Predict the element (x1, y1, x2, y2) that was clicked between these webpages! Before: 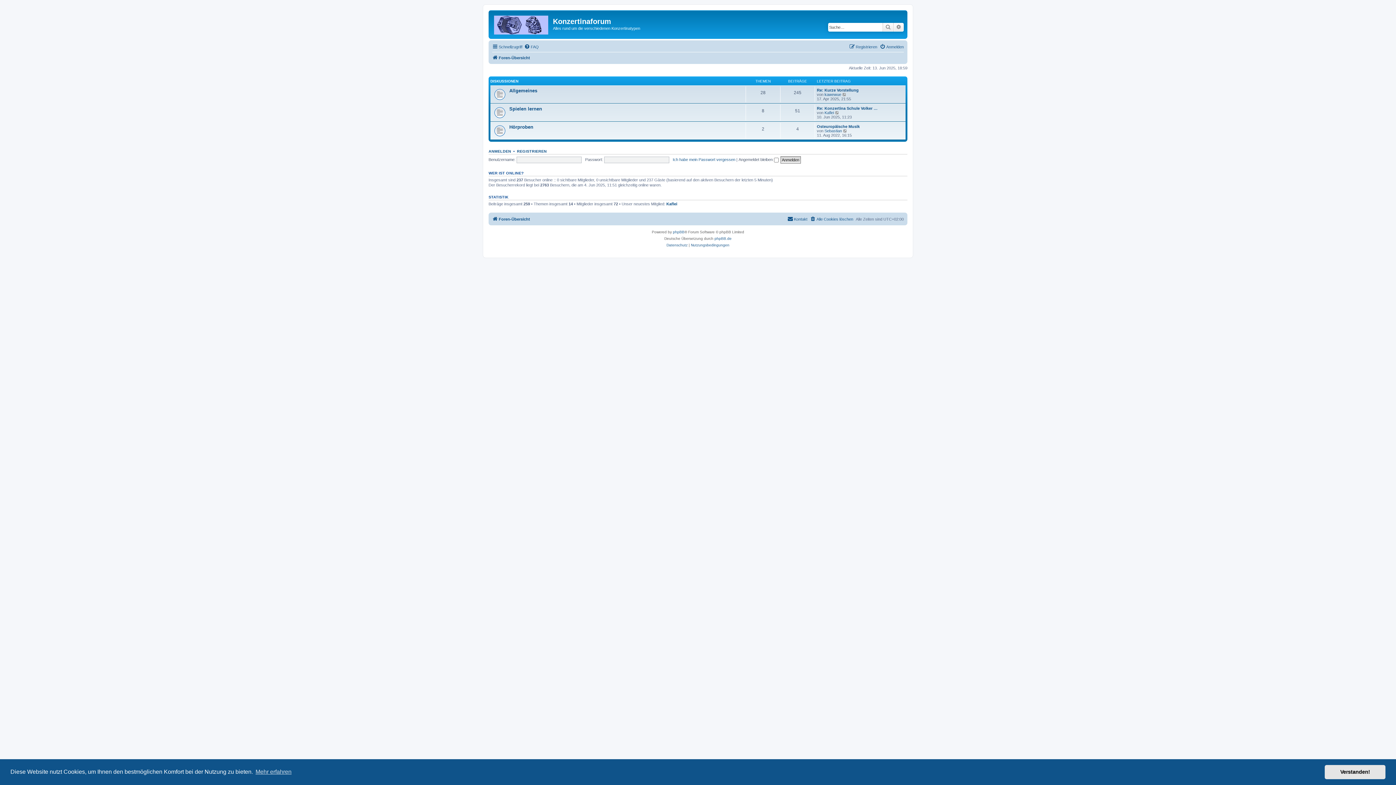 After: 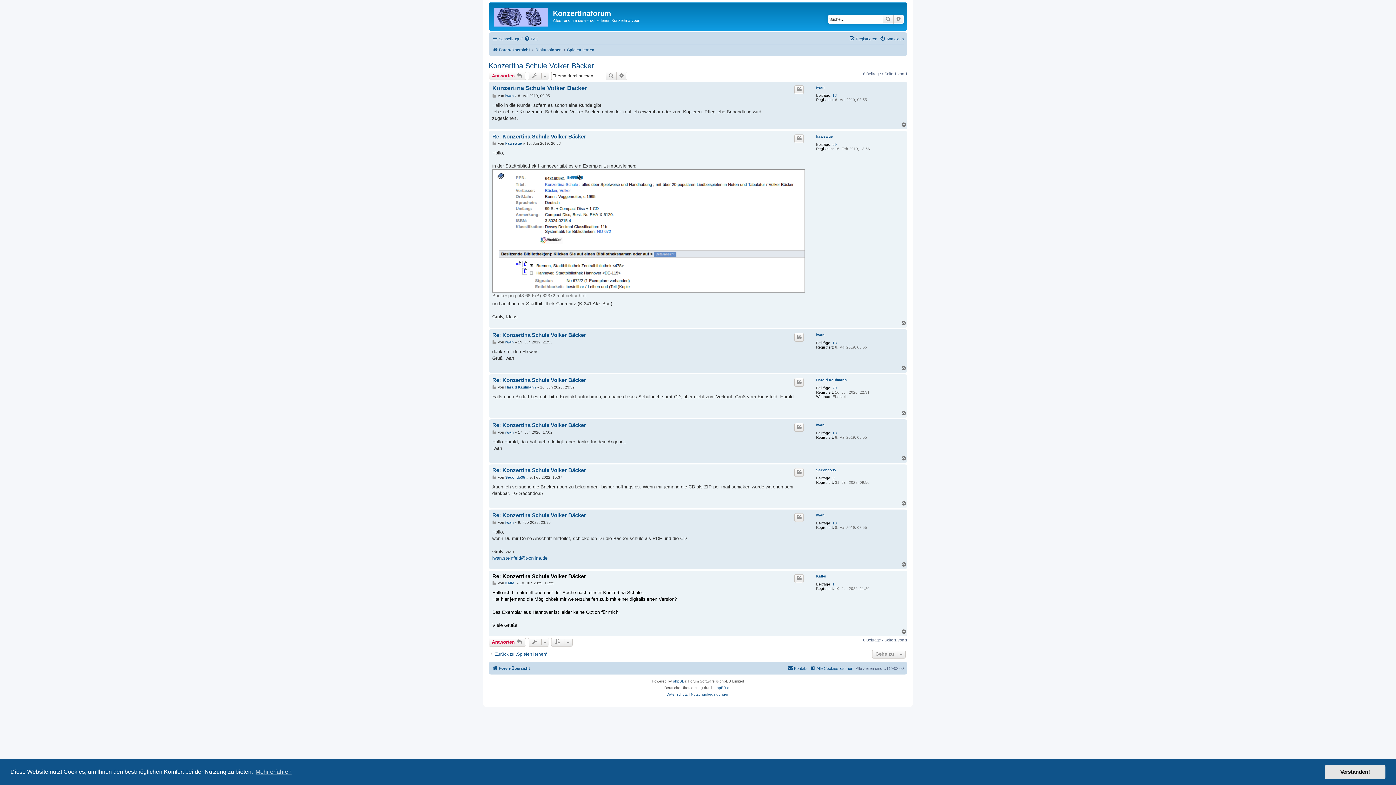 Action: bbox: (817, 106, 877, 110) label: Re: Konzertina Schule Volker …